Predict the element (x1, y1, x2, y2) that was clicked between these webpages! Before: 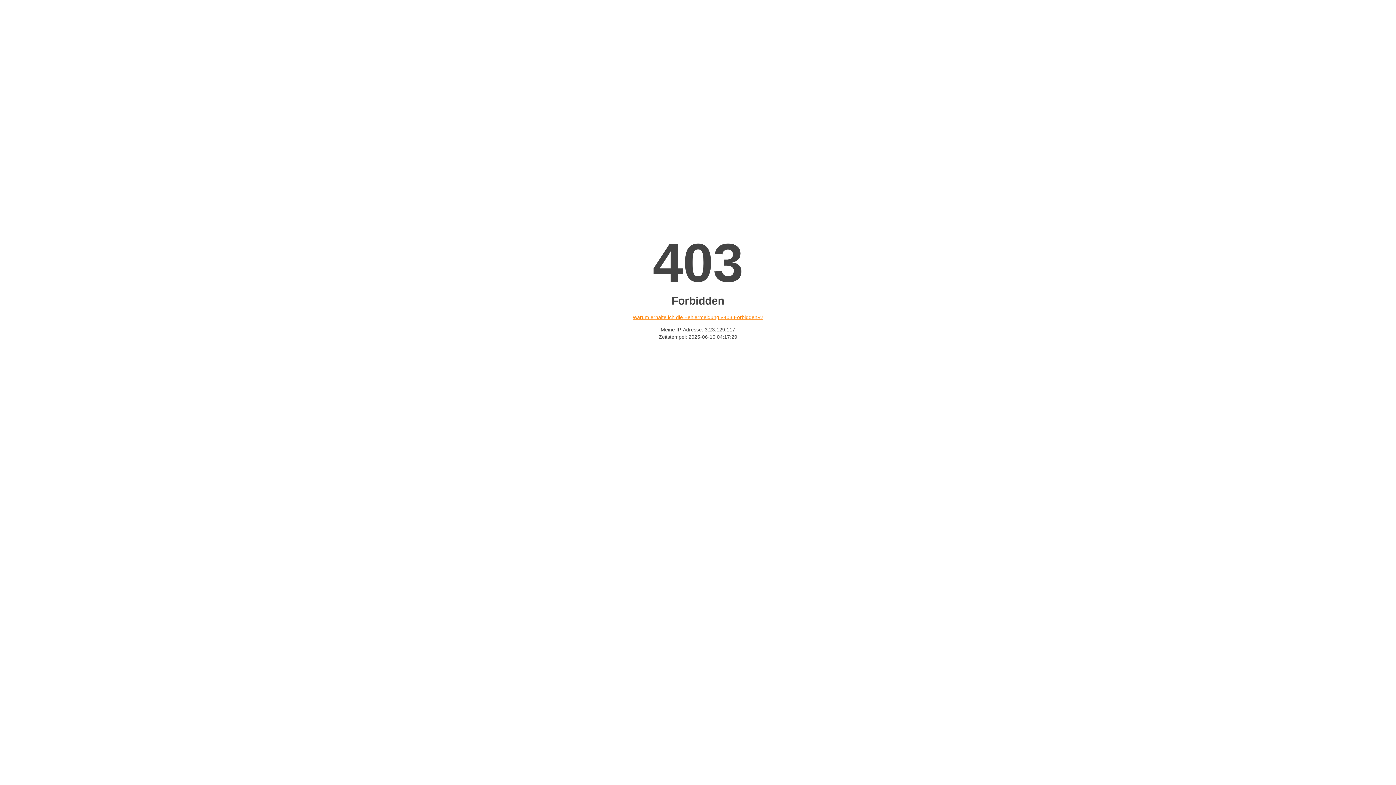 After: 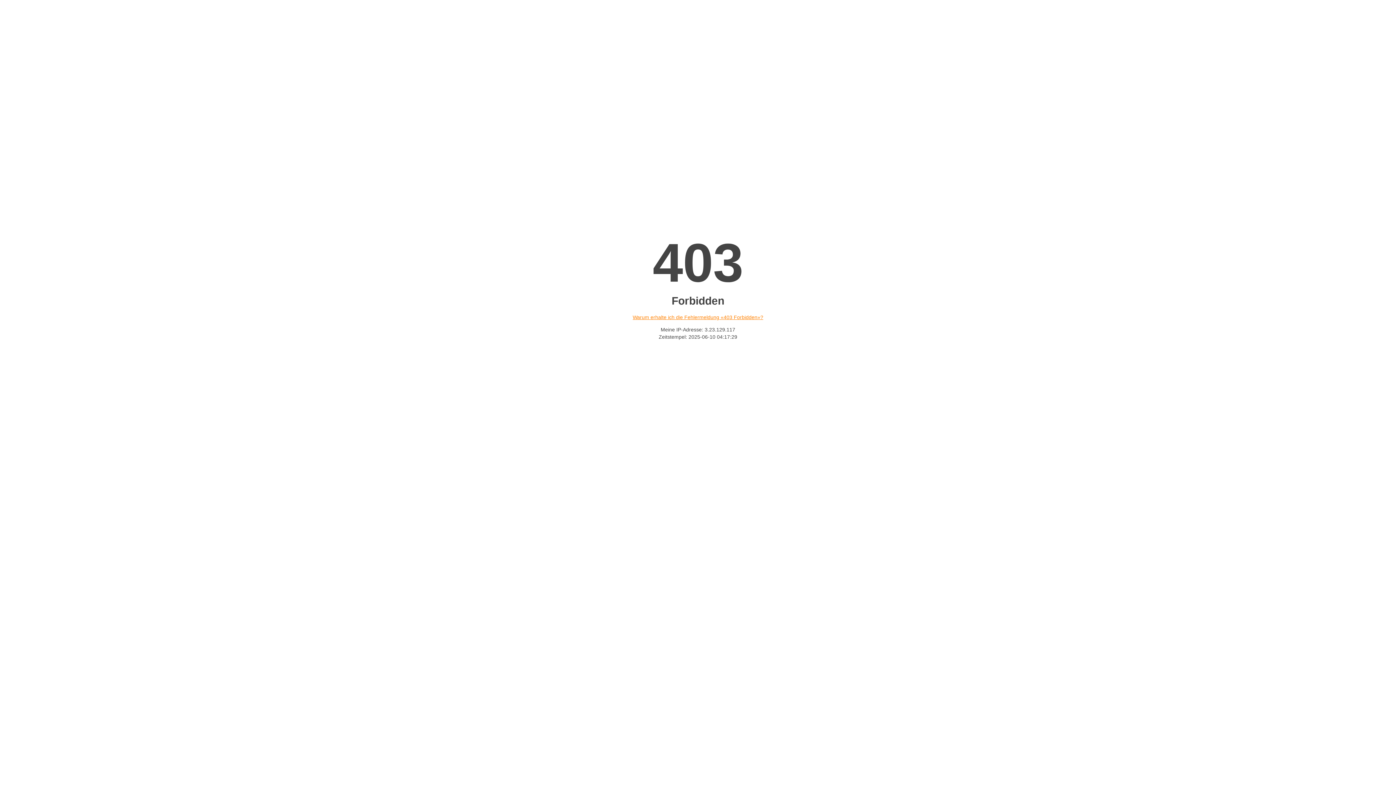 Action: label: Warum erhalte ich die Fehlermeldung «403 Forbidden»? bbox: (632, 314, 763, 320)